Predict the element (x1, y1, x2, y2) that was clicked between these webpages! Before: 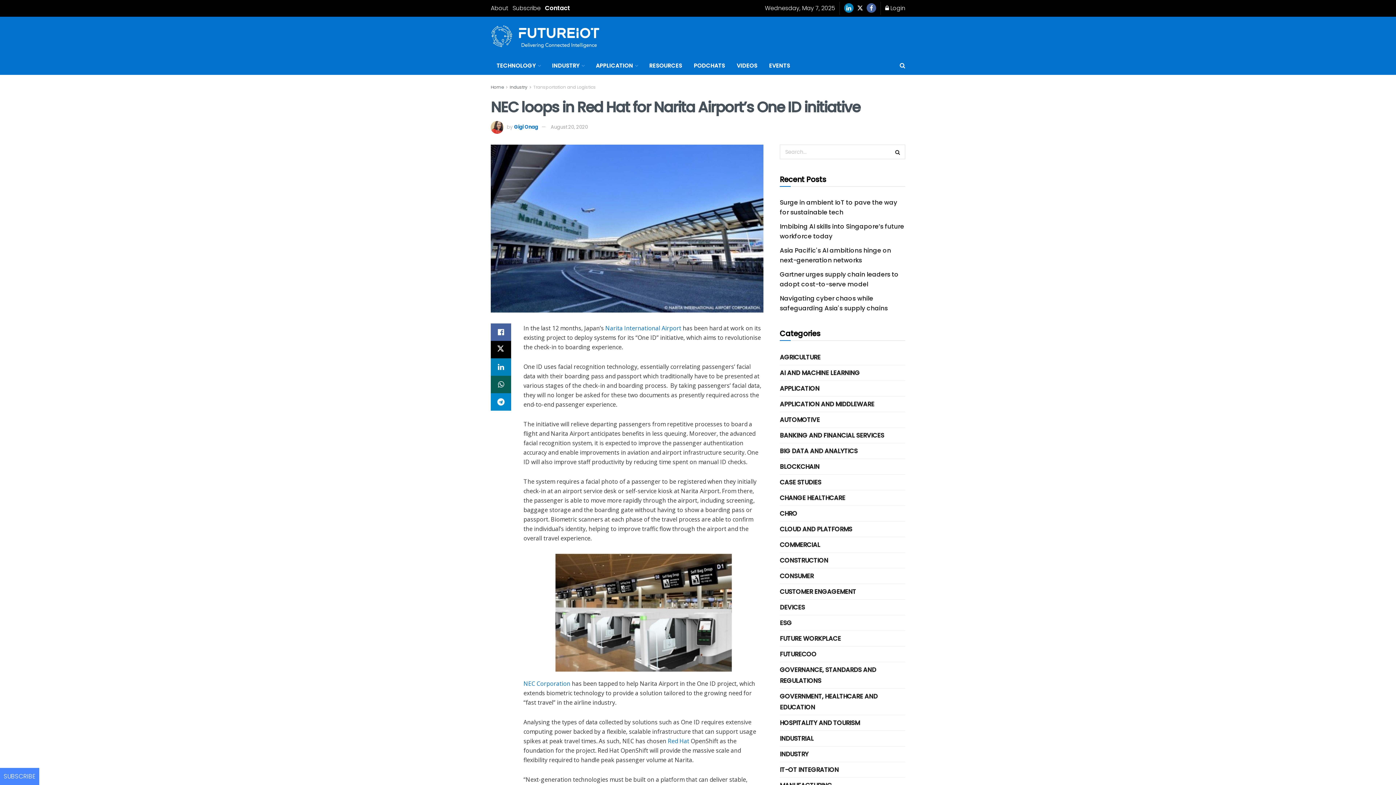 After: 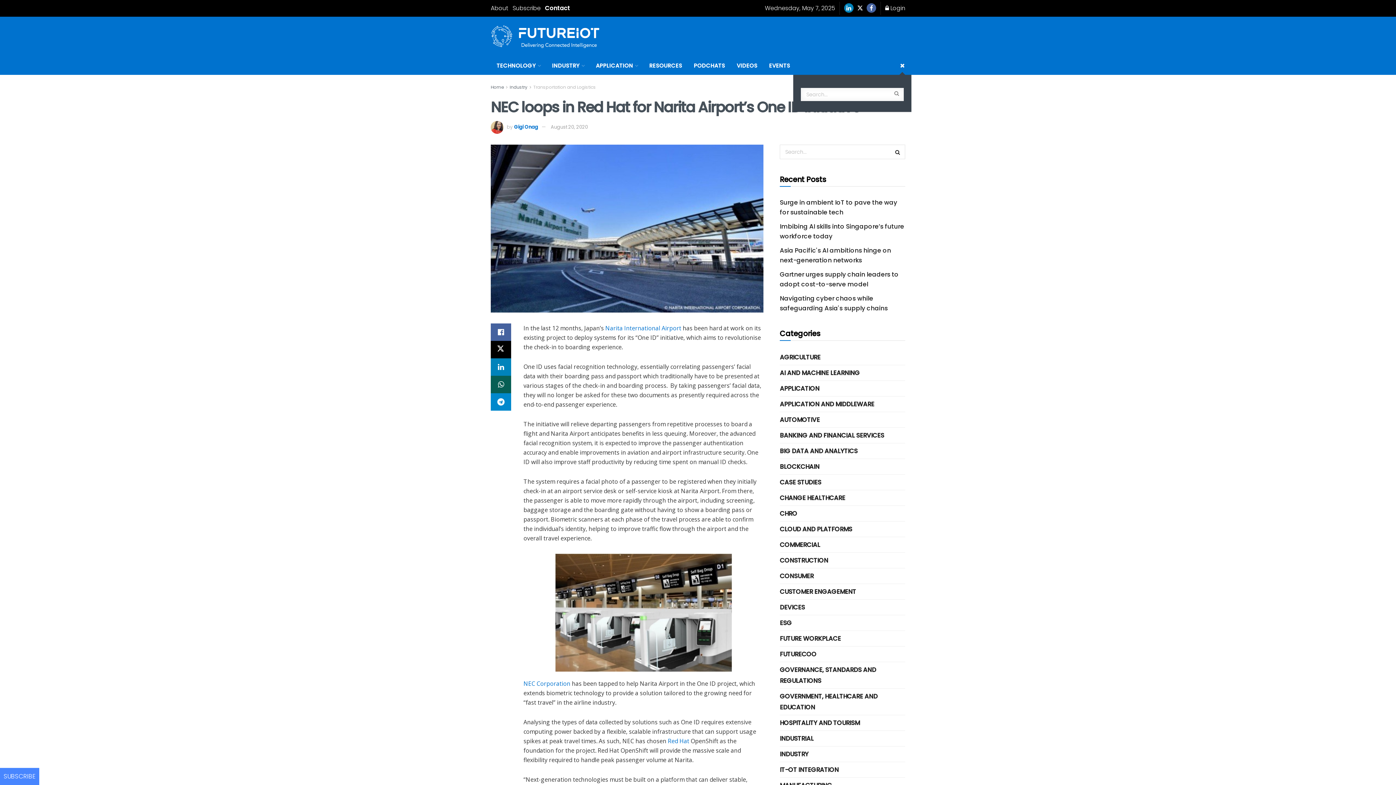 Action: label: Search Button bbox: (900, 56, 905, 74)